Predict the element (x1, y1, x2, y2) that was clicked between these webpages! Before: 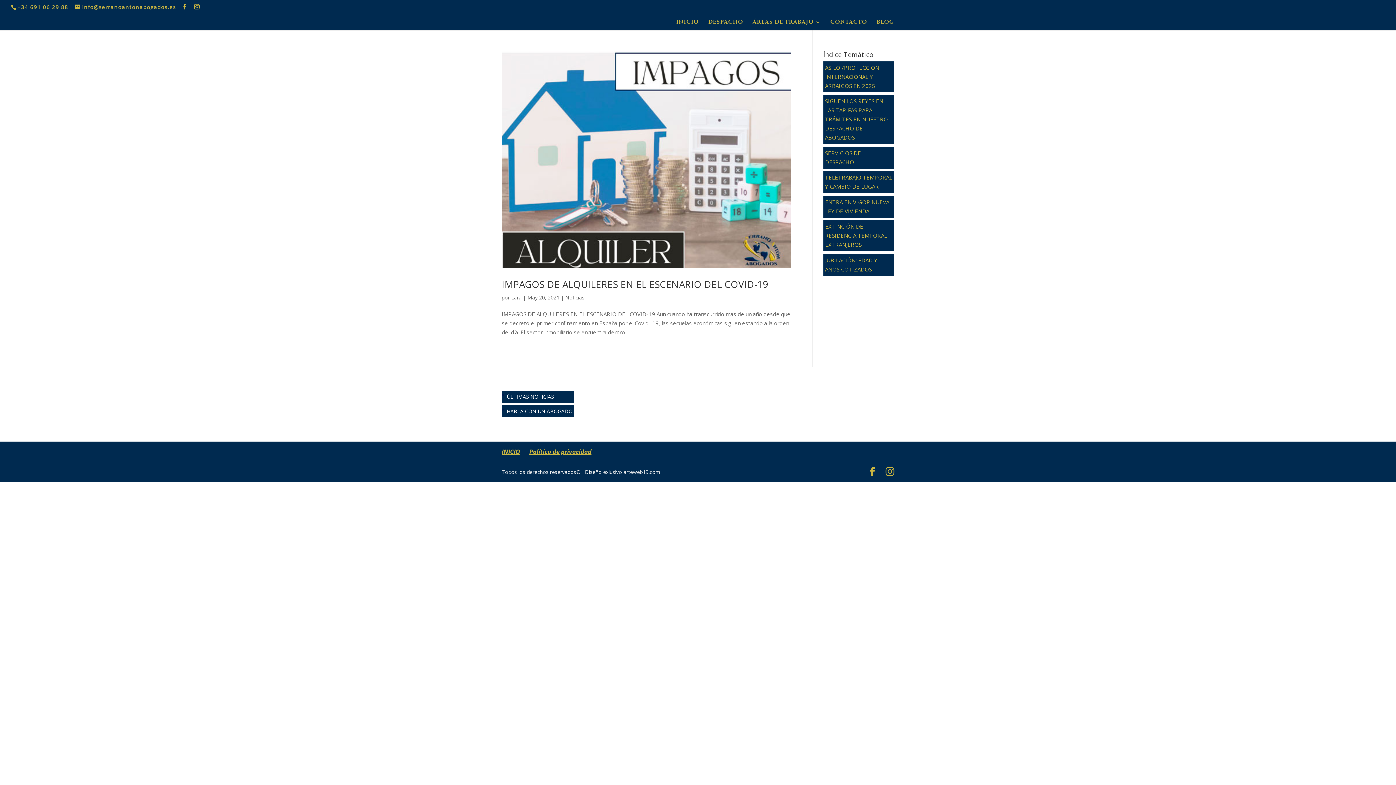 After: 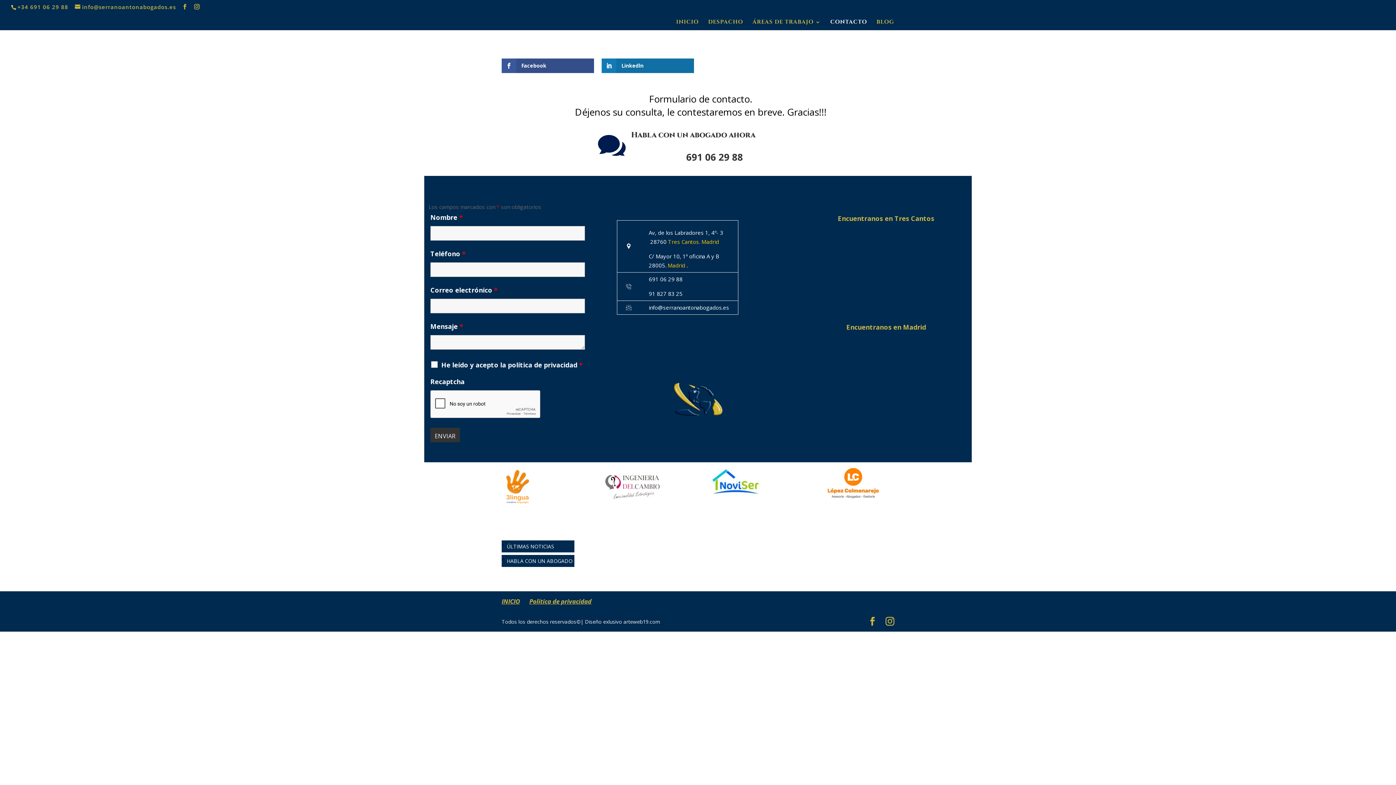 Action: bbox: (830, 19, 867, 30) label: CONTACTO